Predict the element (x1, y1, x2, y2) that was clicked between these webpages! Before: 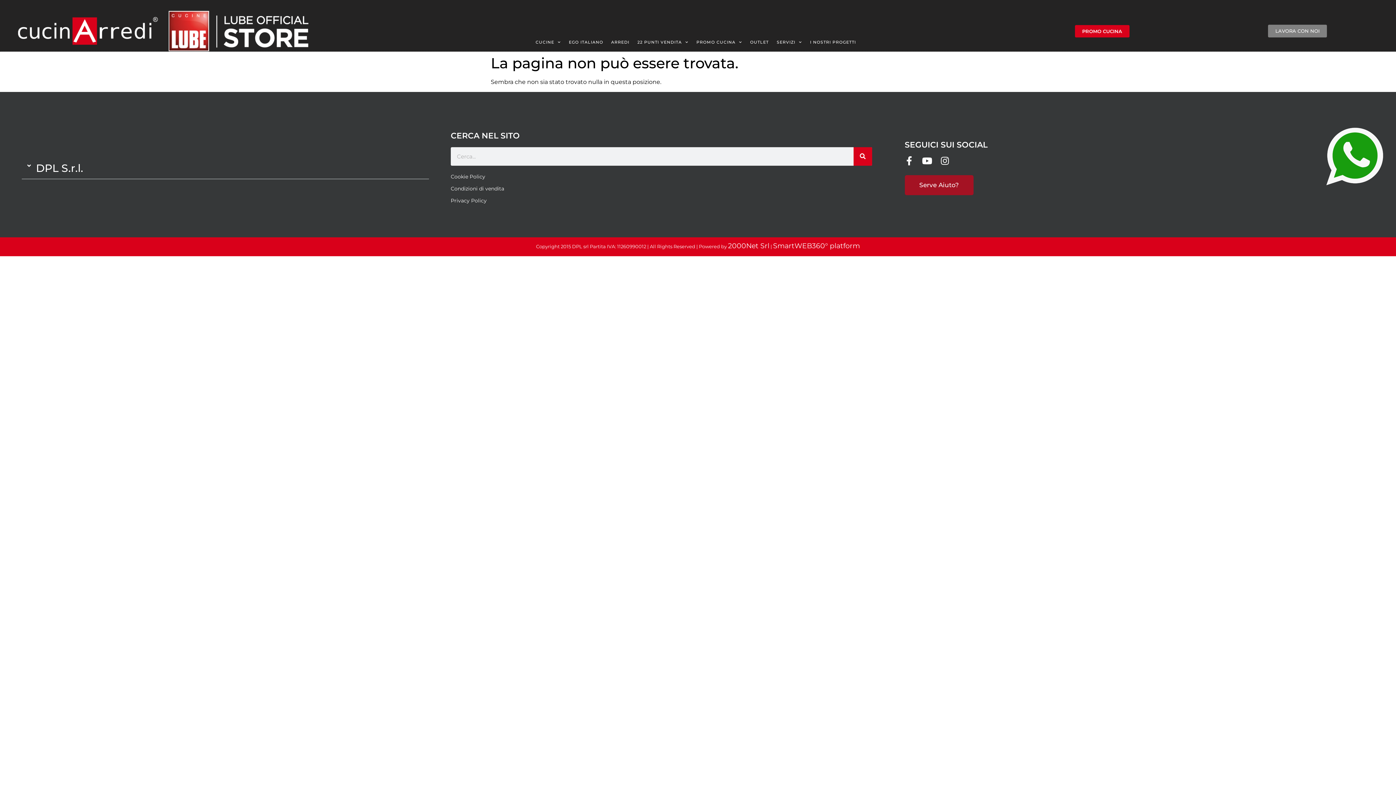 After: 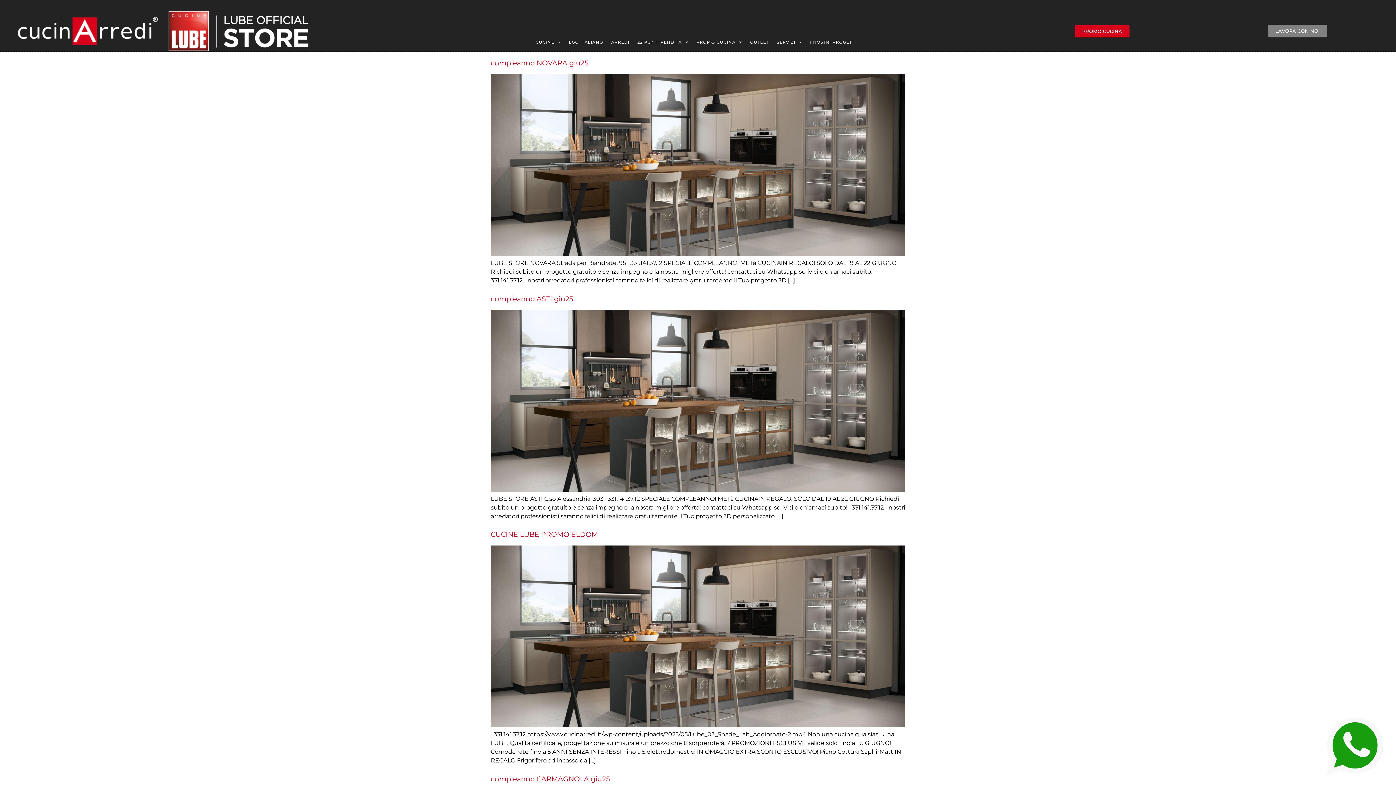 Action: bbox: (853, 147, 872, 165) label: Cerca